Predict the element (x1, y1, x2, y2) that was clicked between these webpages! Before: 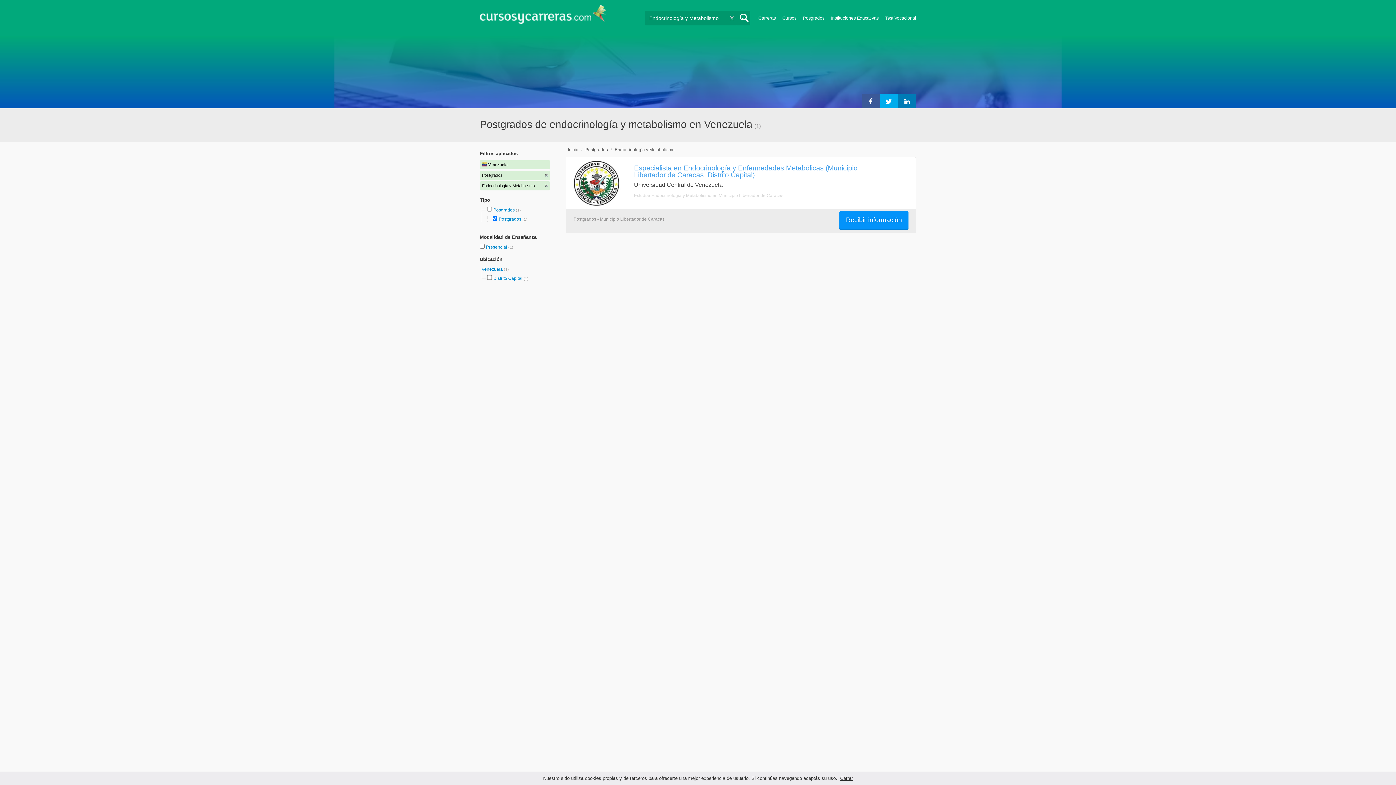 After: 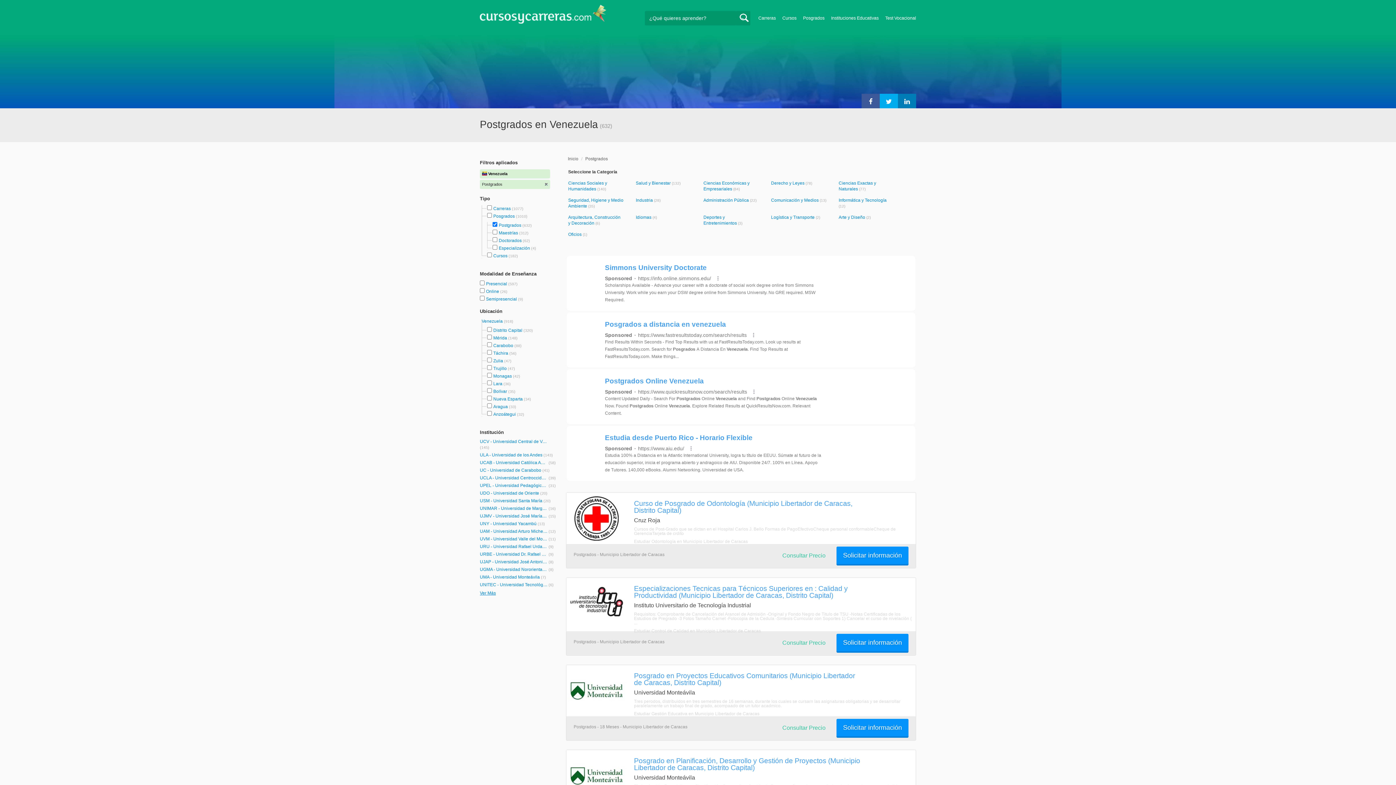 Action: label: Endocrinología y Metabolismo bbox: (480, 181, 550, 190)